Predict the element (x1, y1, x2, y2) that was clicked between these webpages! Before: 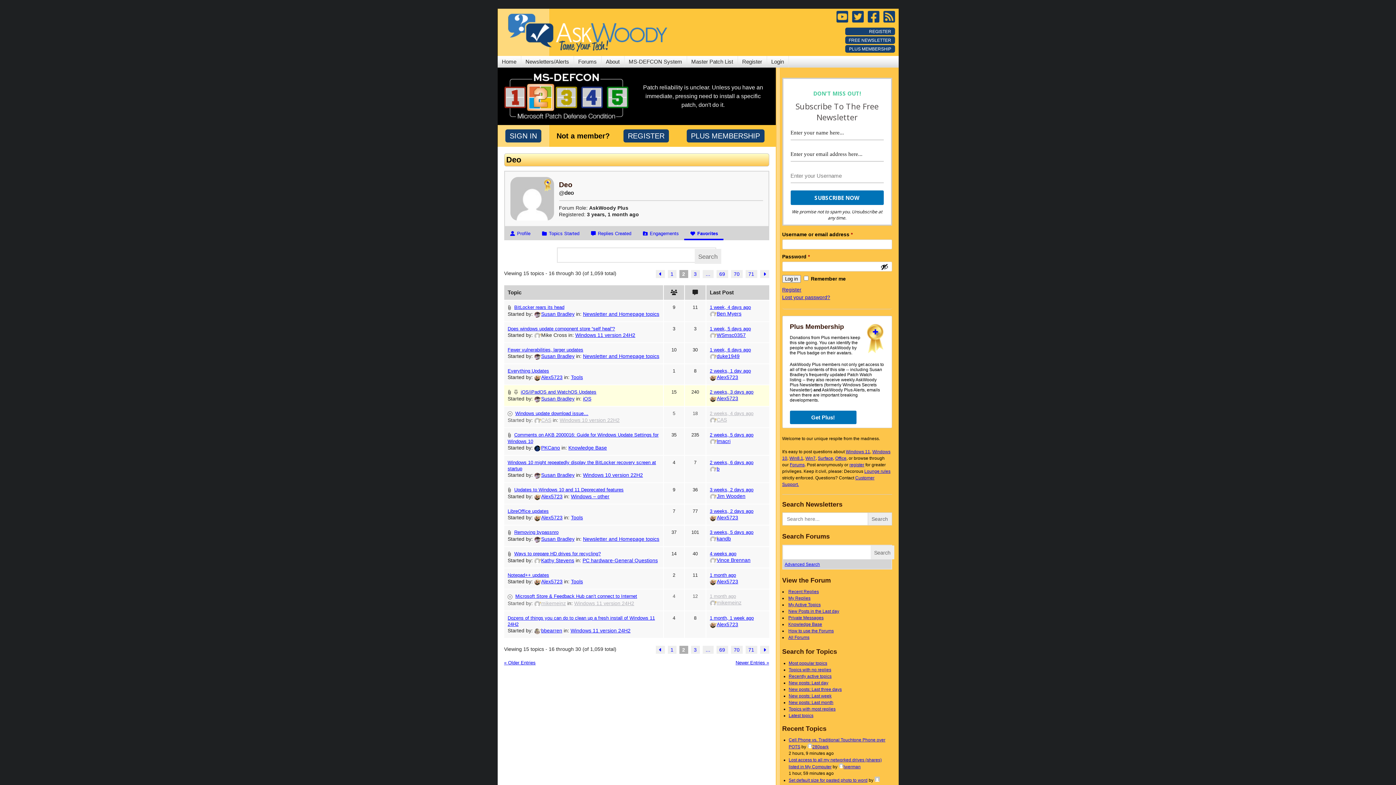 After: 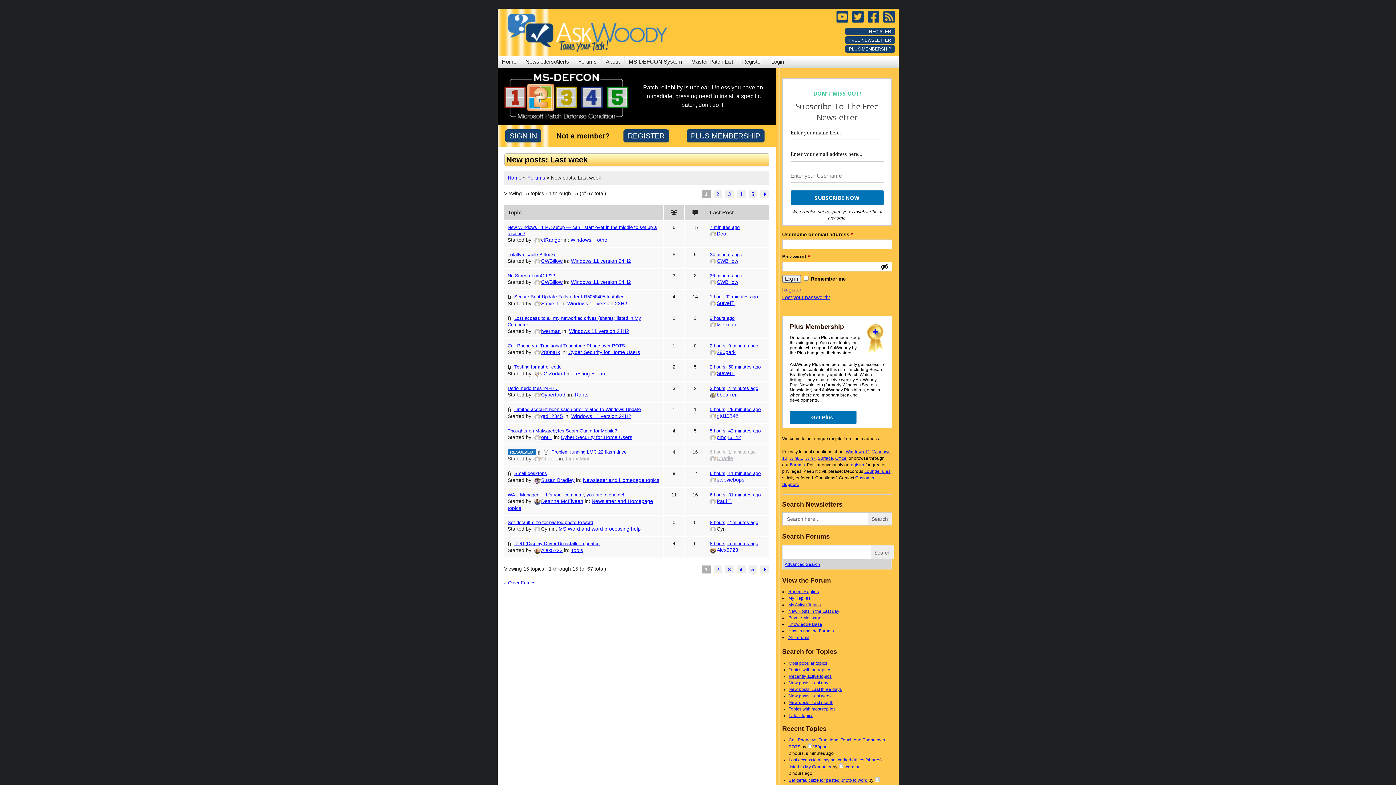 Action: label: New posts: Last week bbox: (788, 693, 831, 698)